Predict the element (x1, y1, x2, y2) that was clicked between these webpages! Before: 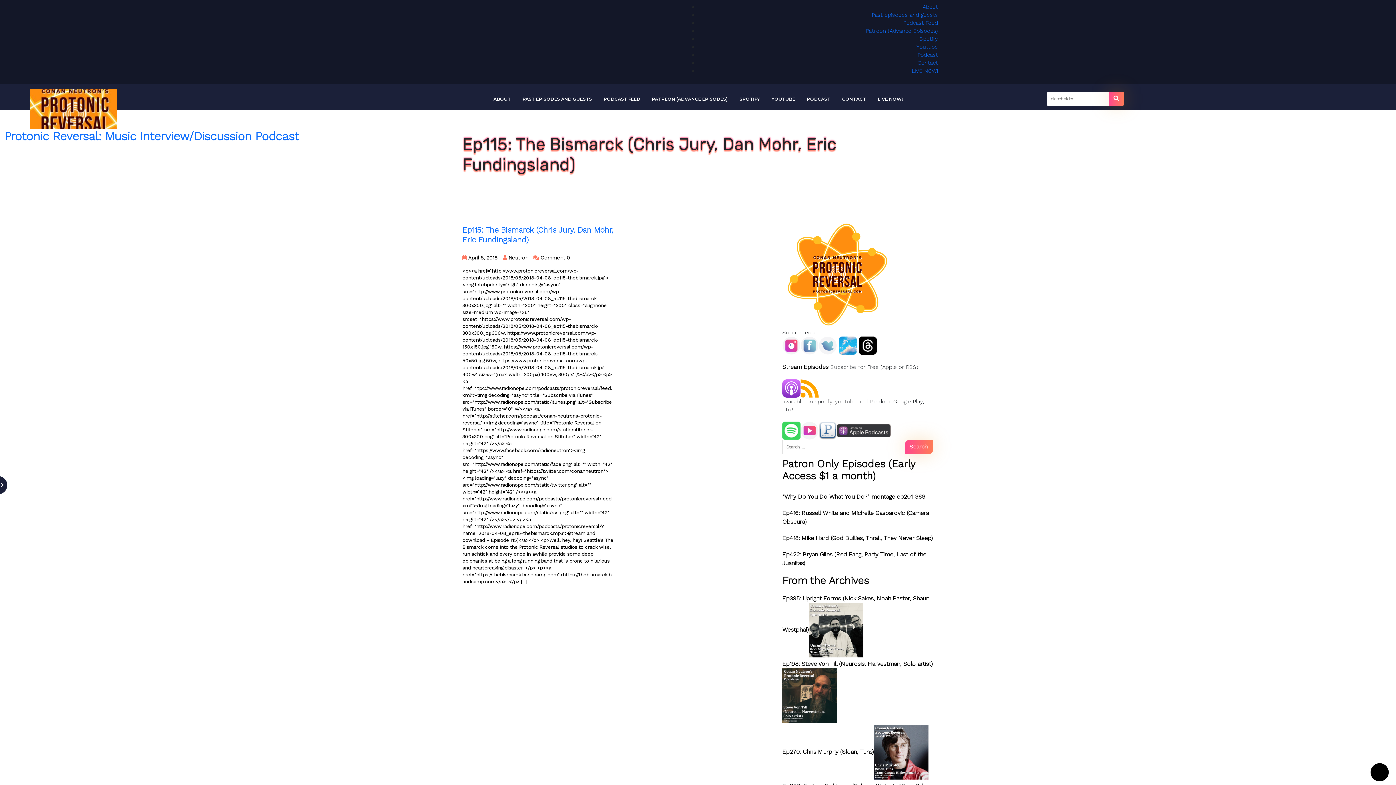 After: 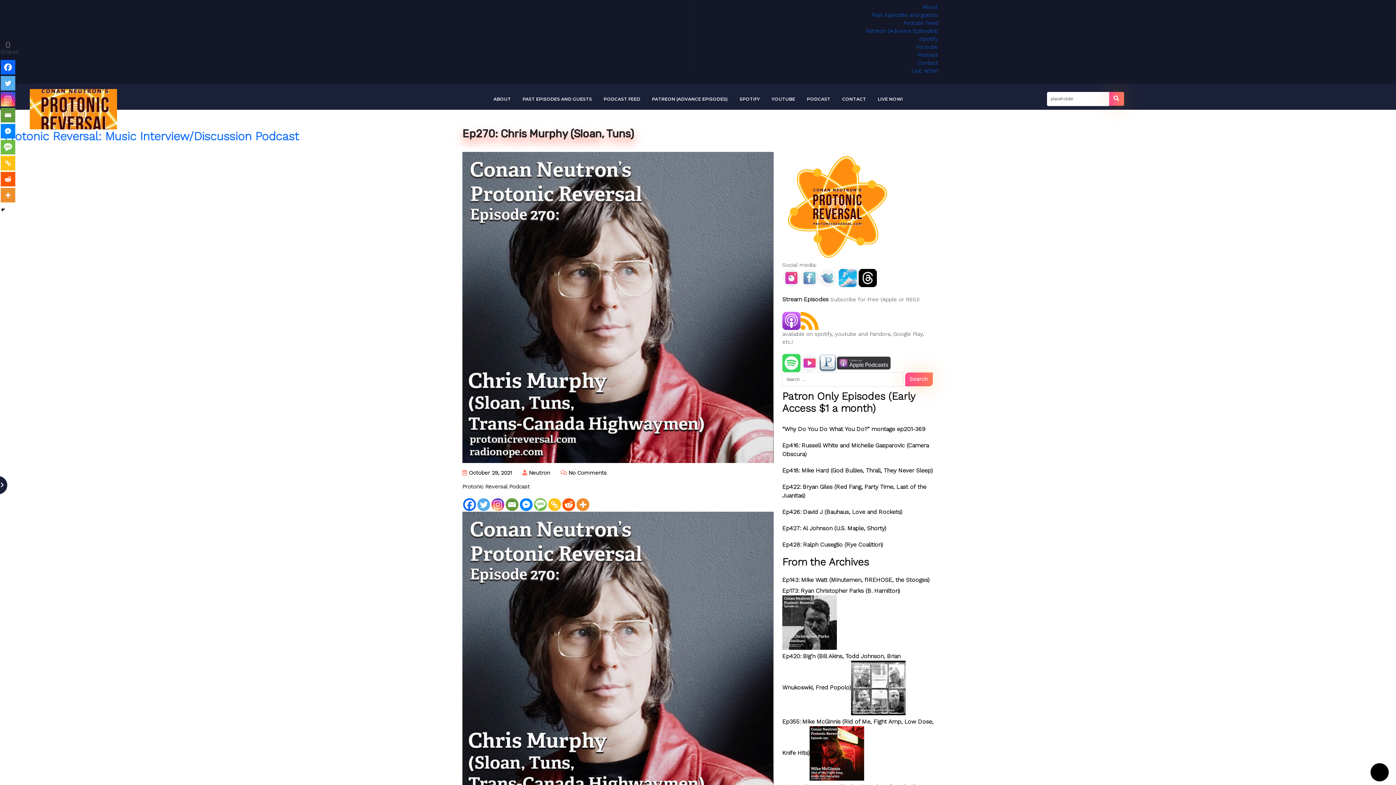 Action: bbox: (782, 748, 874, 755) label: Ep270: Chris Murphy (Sloan, Tuns)